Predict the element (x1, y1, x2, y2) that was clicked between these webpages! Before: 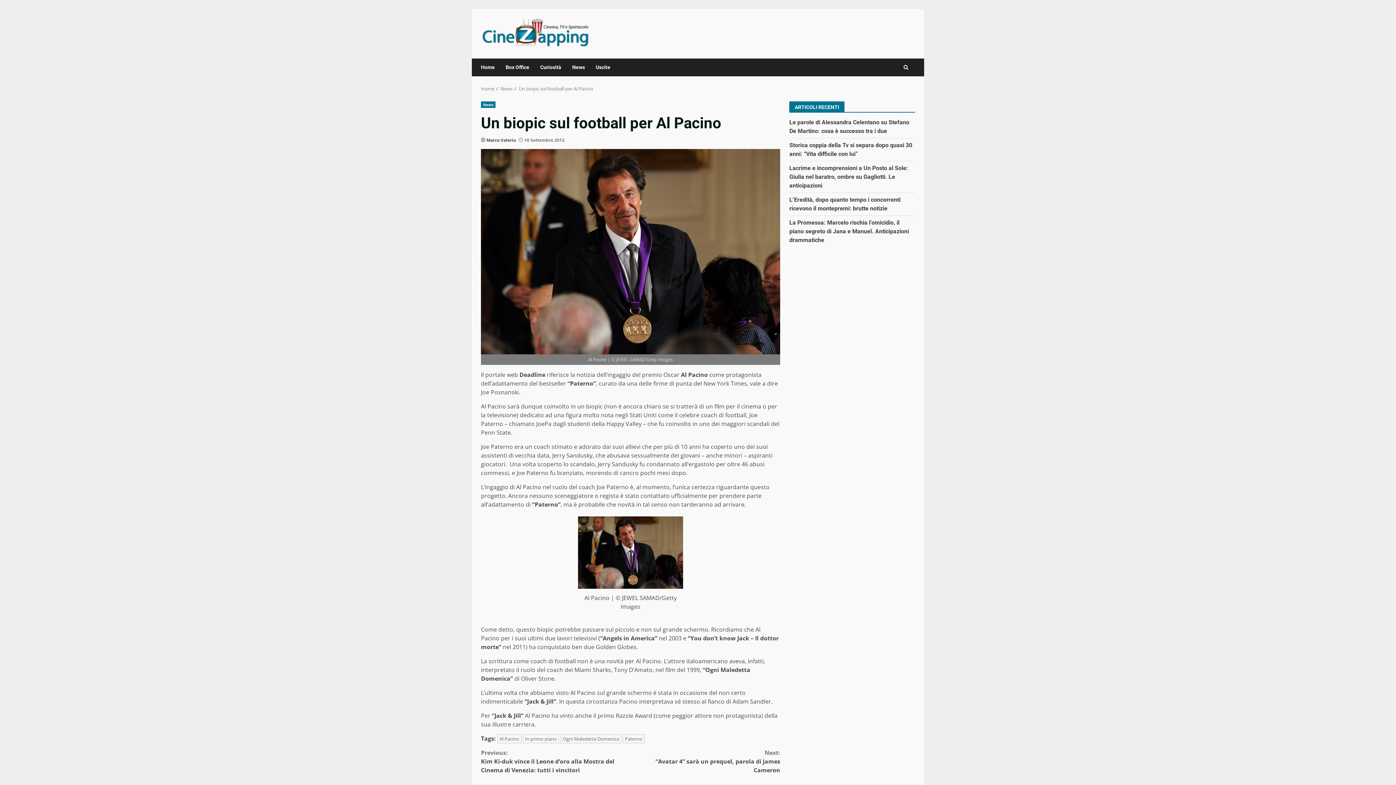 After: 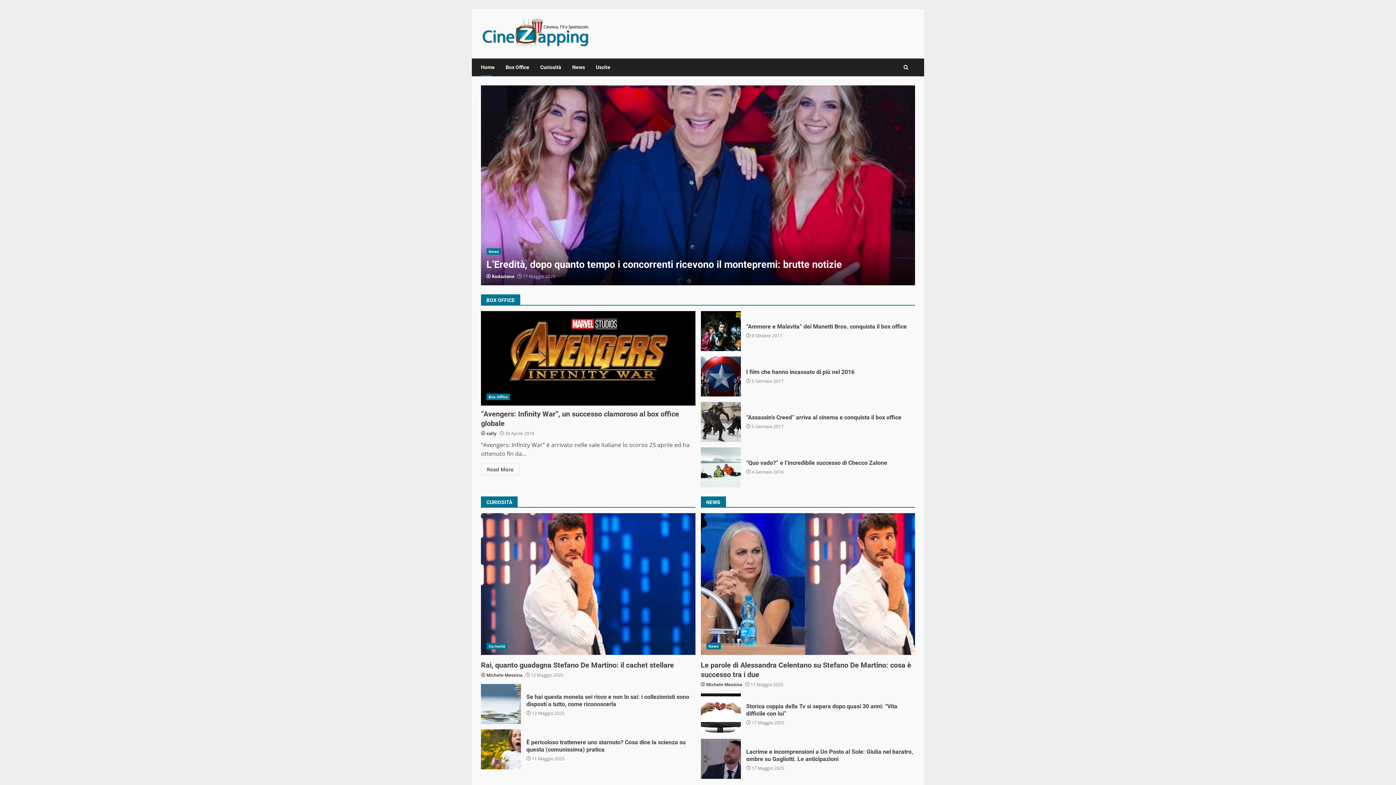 Action: bbox: (481, 29, 591, 37)